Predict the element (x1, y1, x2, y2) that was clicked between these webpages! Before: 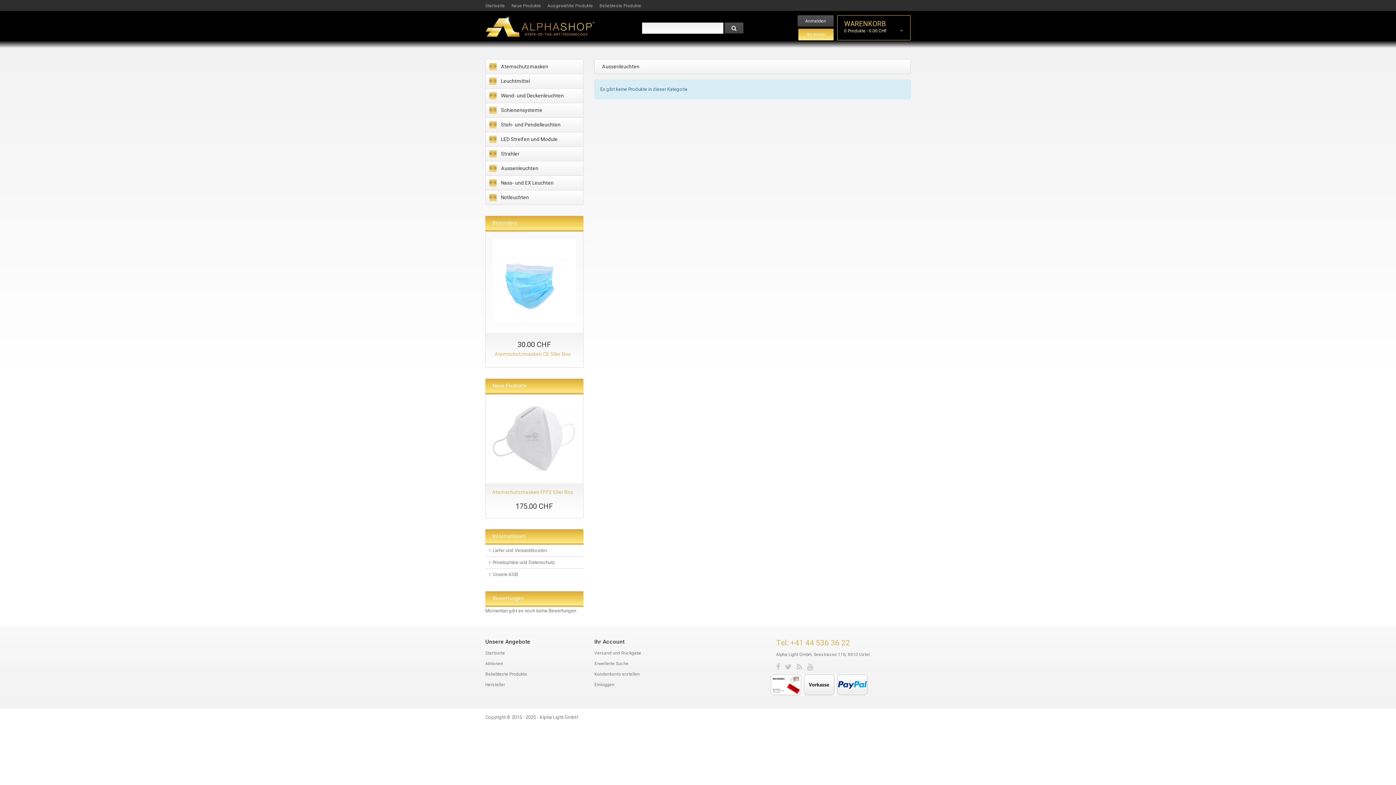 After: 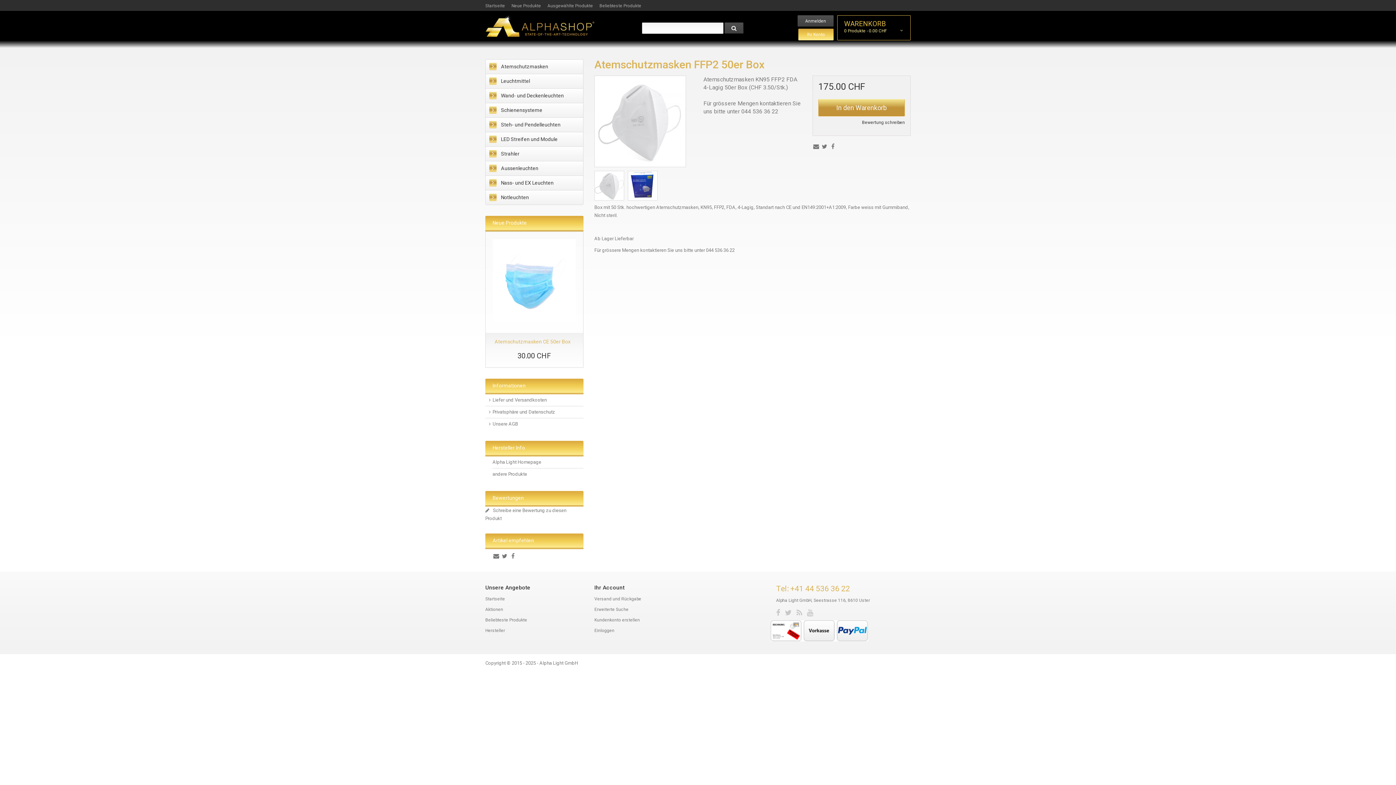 Action: bbox: (491, 489, 577, 496) label: Atemschutzmasken FFP2 50er Box